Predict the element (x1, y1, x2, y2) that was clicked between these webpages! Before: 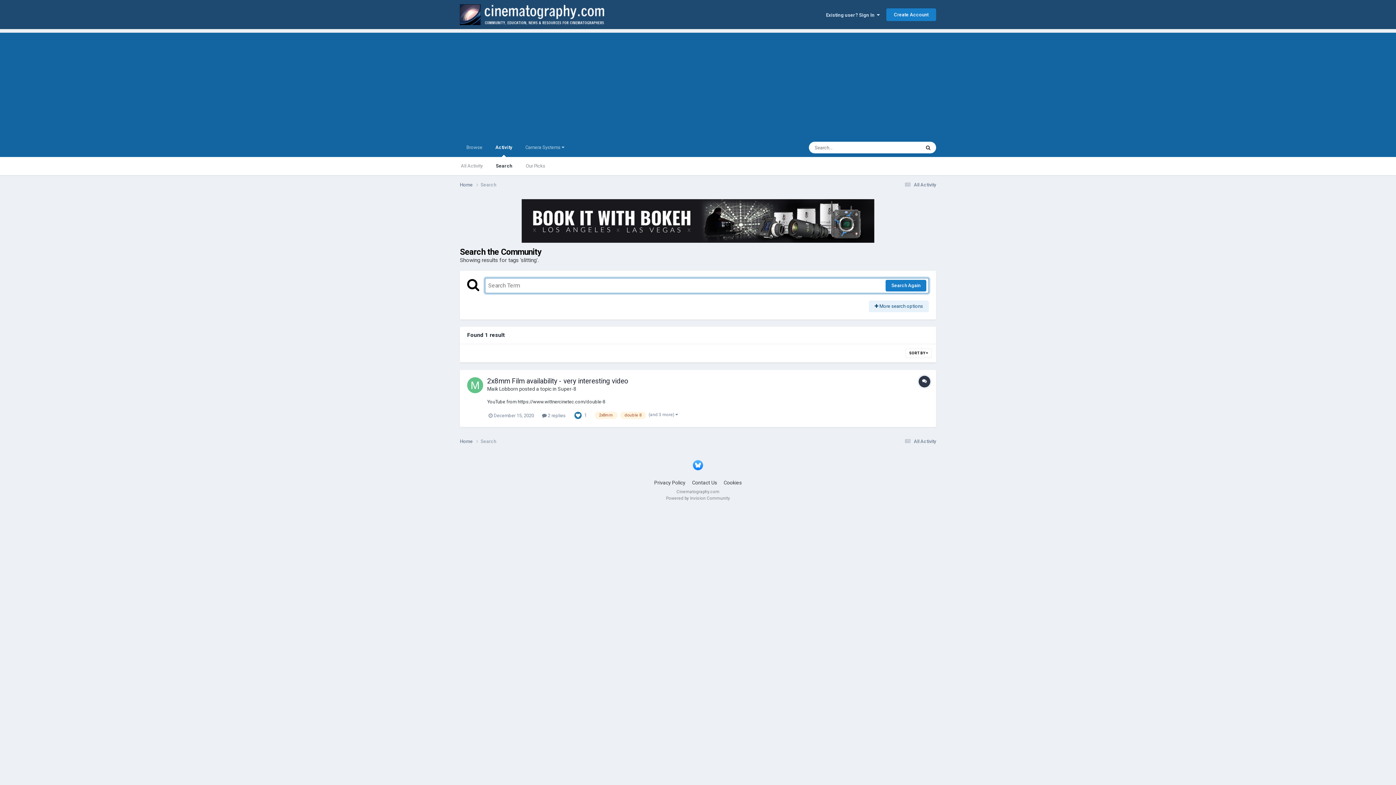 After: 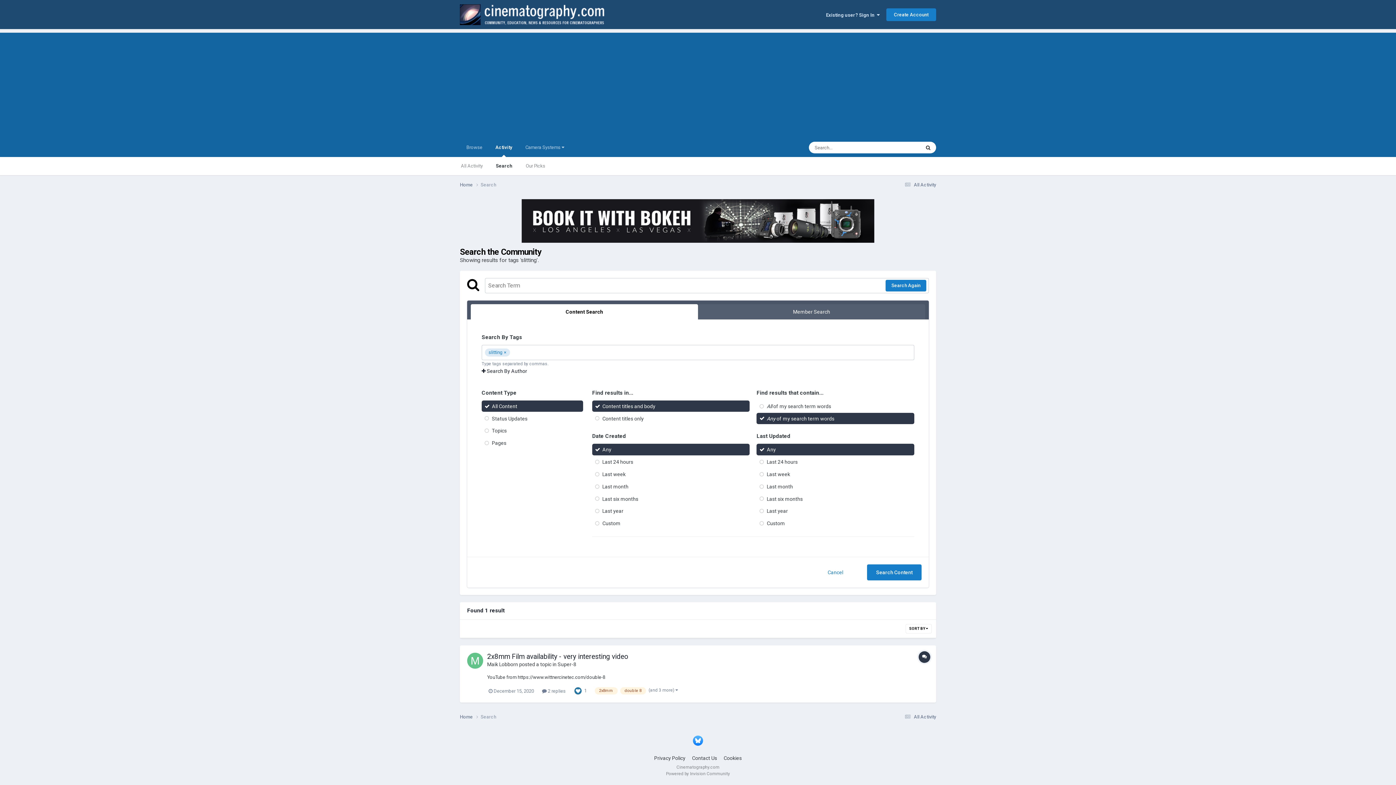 Action: label:  More search options bbox: (869, 300, 929, 312)